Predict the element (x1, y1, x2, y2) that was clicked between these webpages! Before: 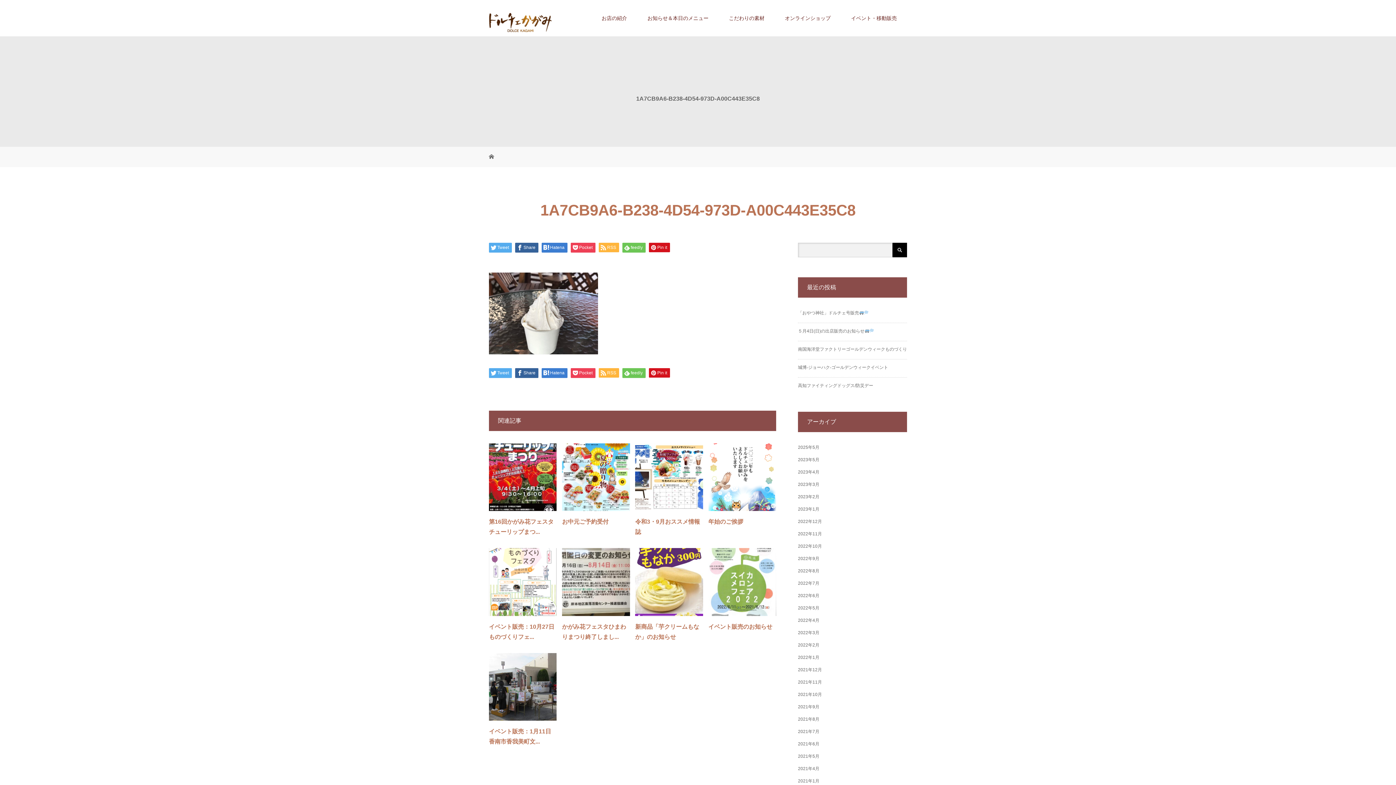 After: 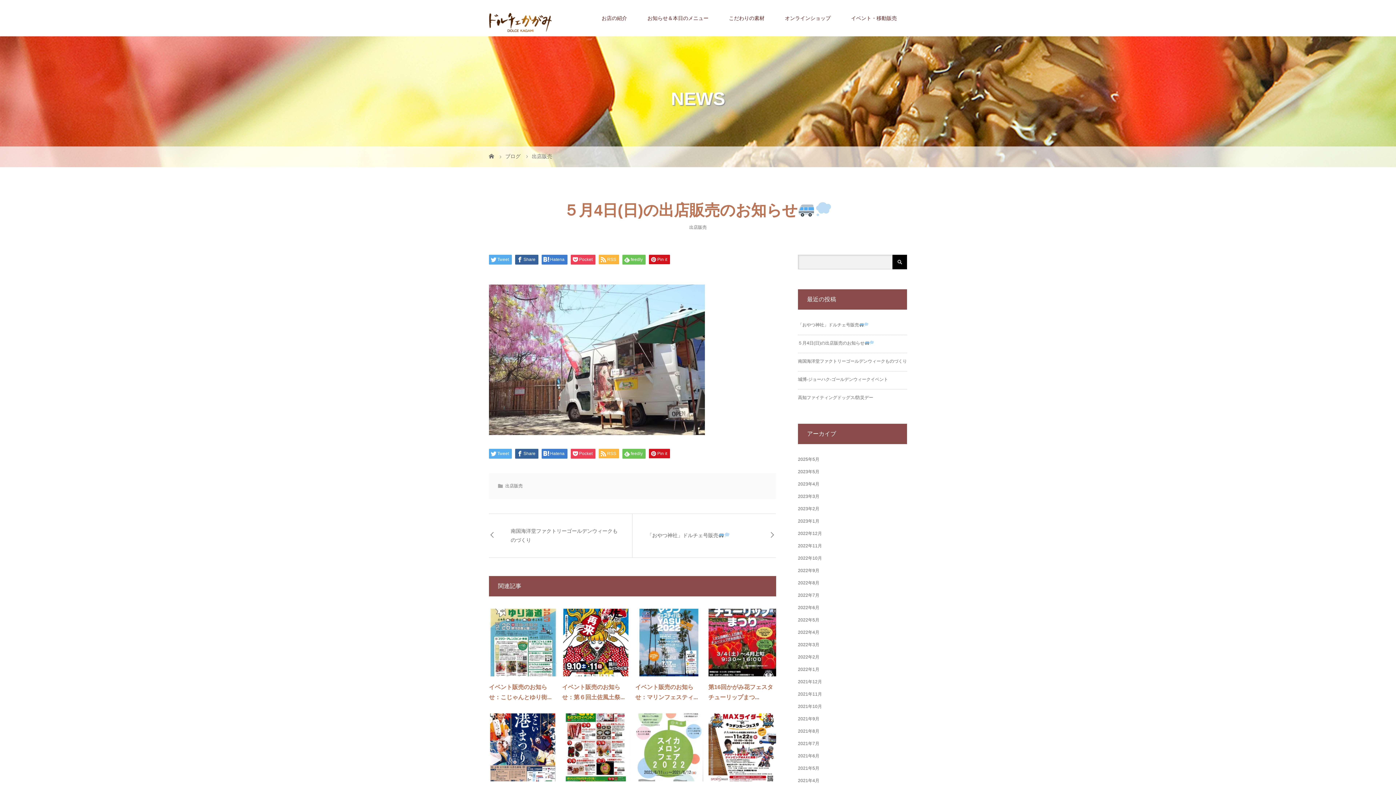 Action: label: ５月4日(日)の出店販売のお知らせ bbox: (798, 328, 874, 333)